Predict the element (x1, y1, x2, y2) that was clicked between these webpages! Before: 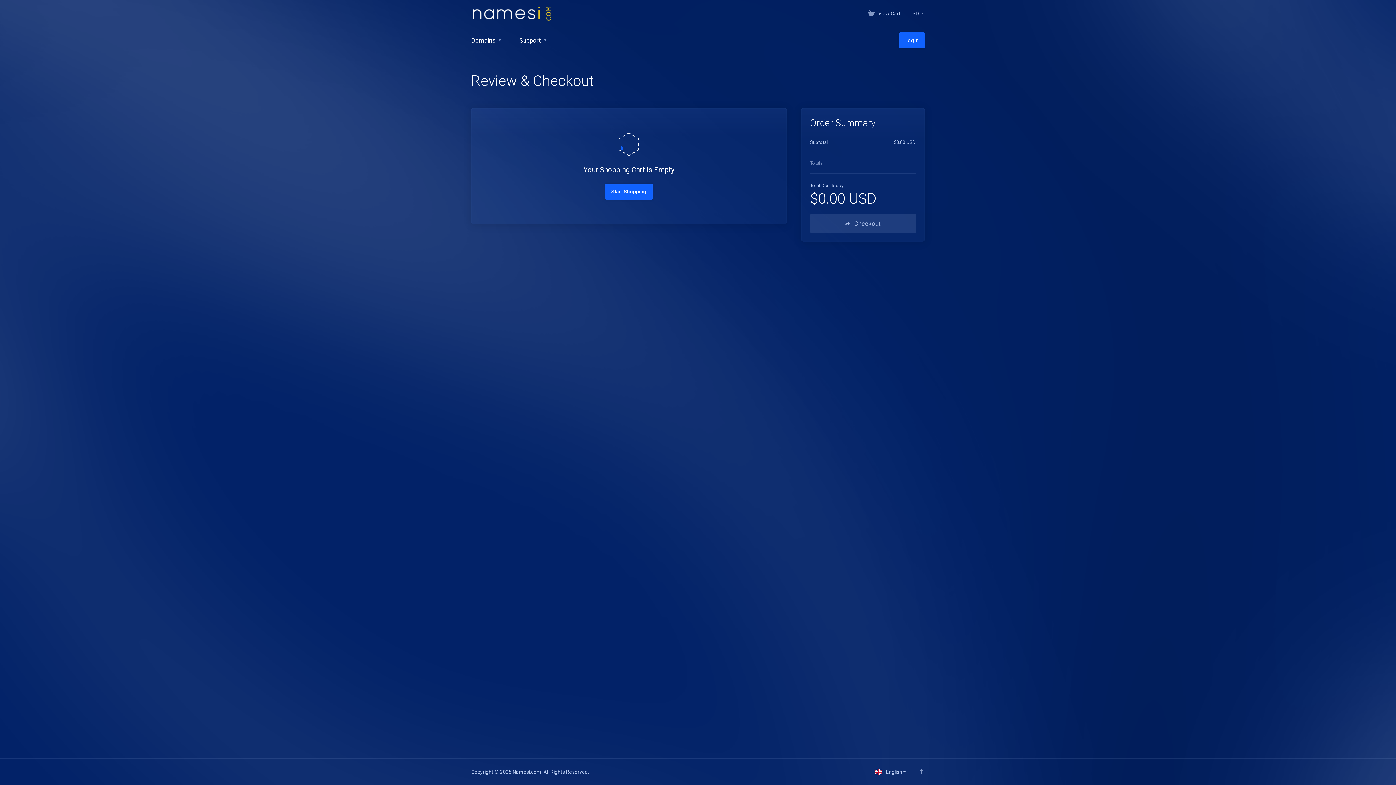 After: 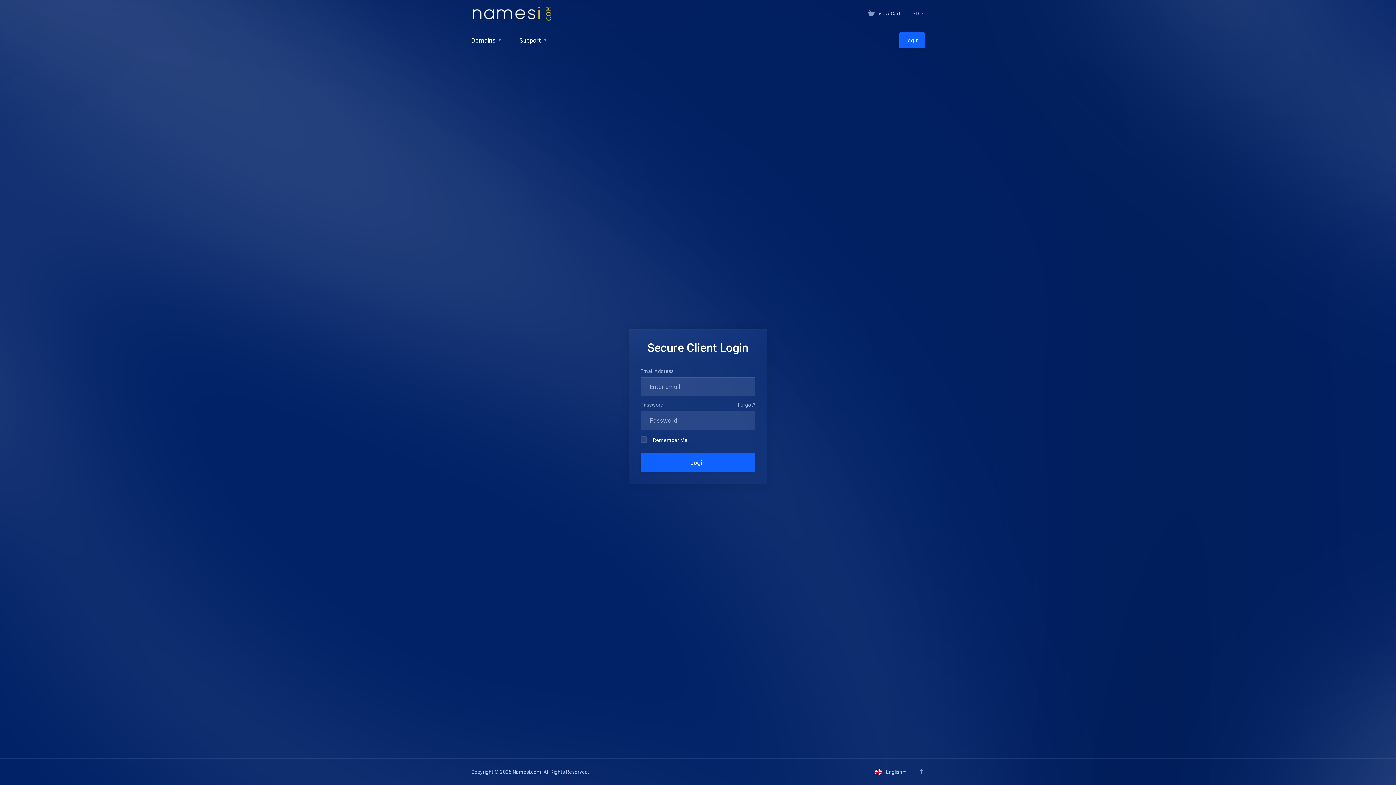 Action: label: Login bbox: (899, 32, 925, 48)